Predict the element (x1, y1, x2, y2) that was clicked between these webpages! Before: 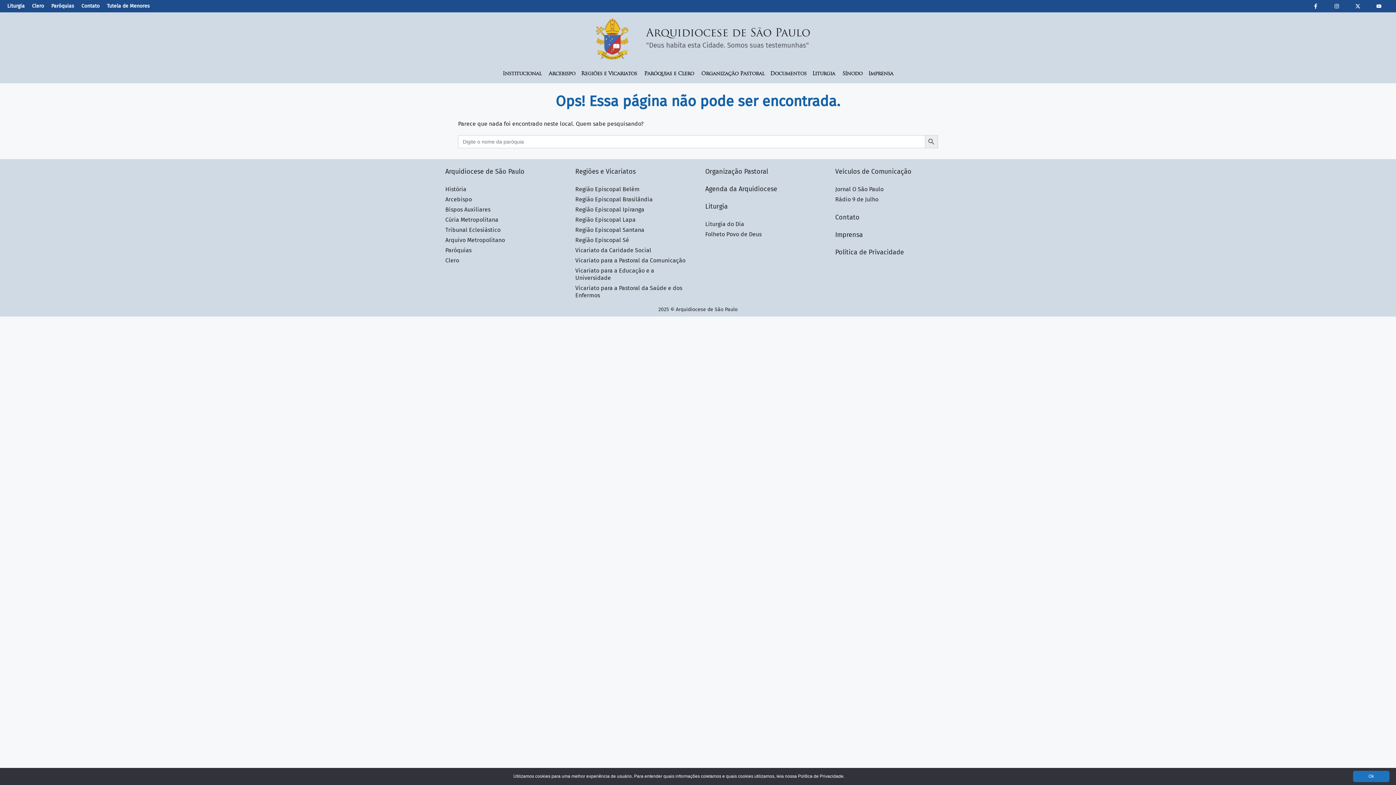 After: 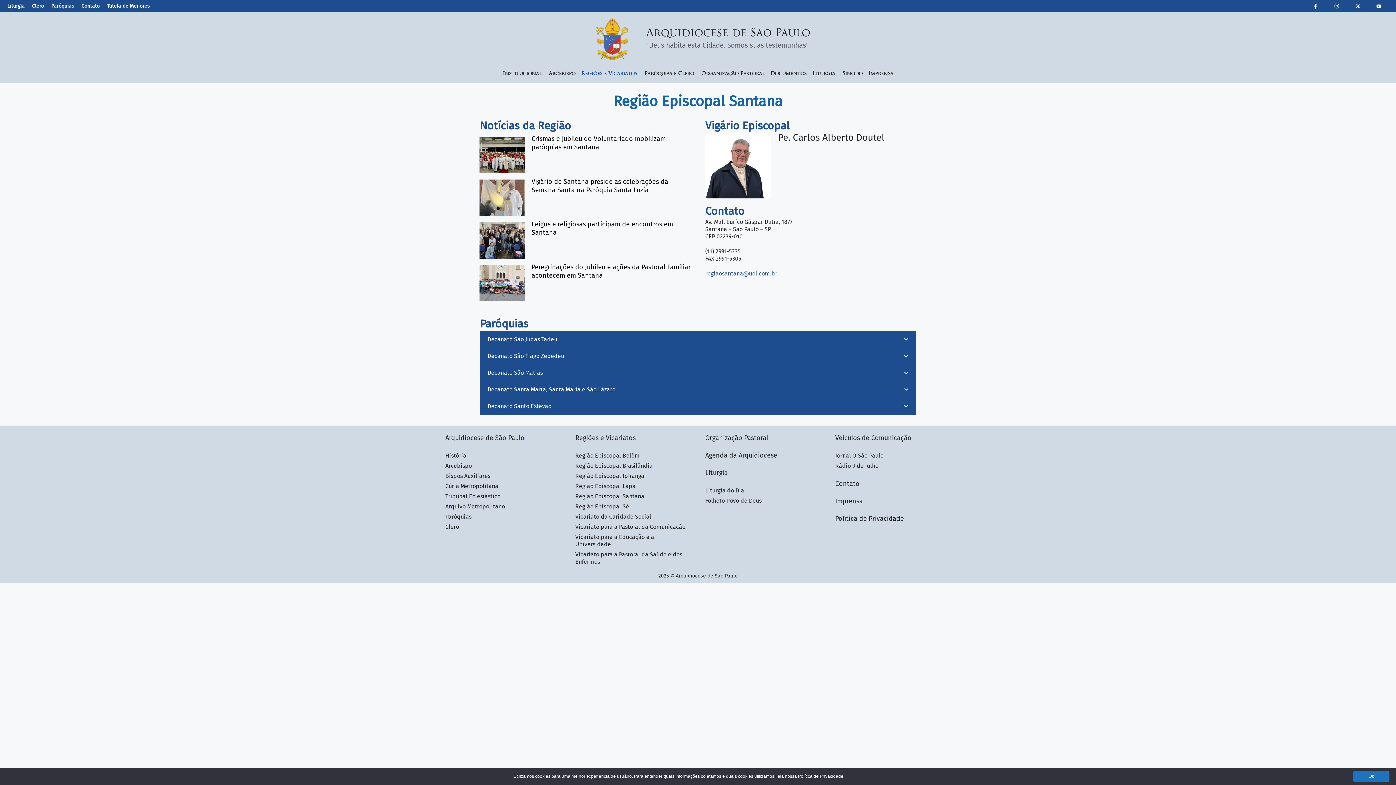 Action: bbox: (575, 226, 644, 233) label: Região Episcopal Santana